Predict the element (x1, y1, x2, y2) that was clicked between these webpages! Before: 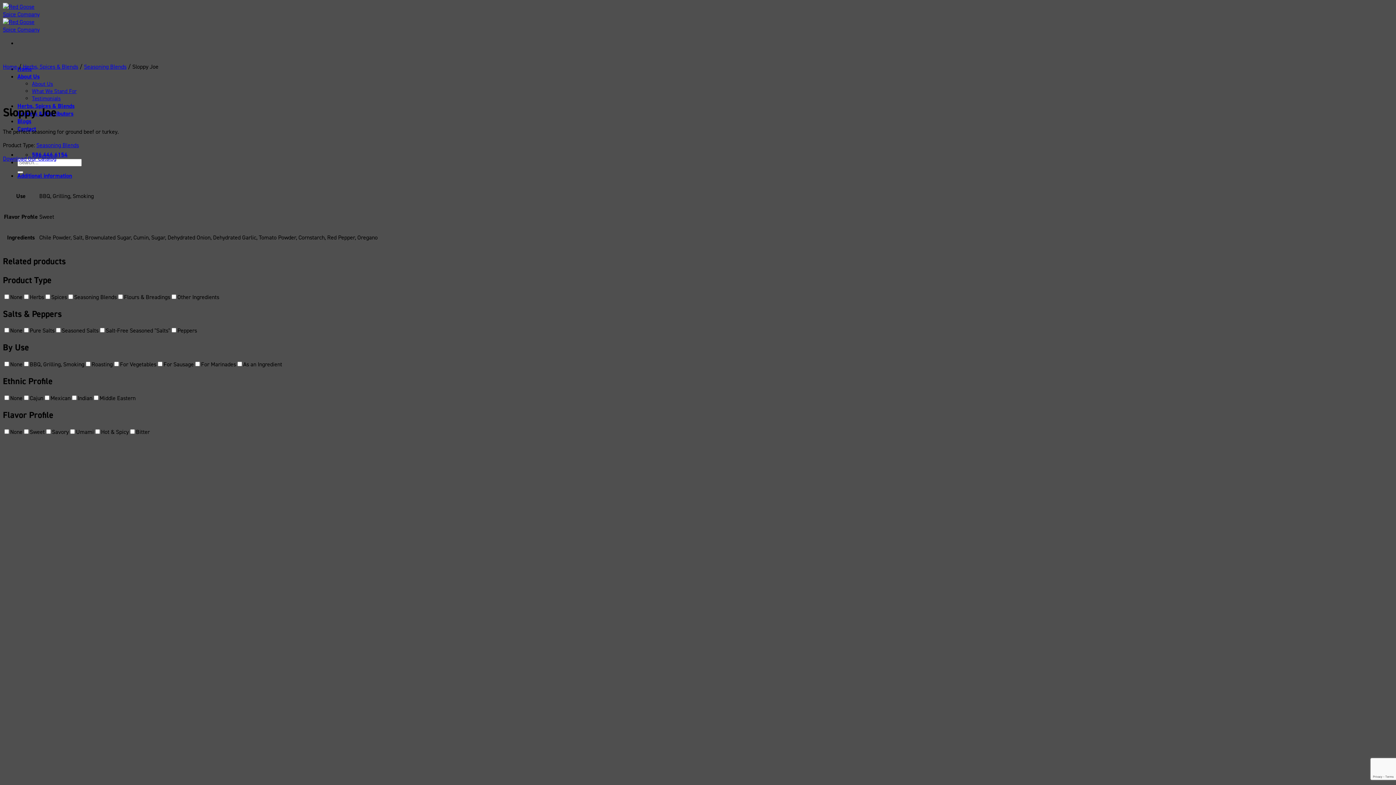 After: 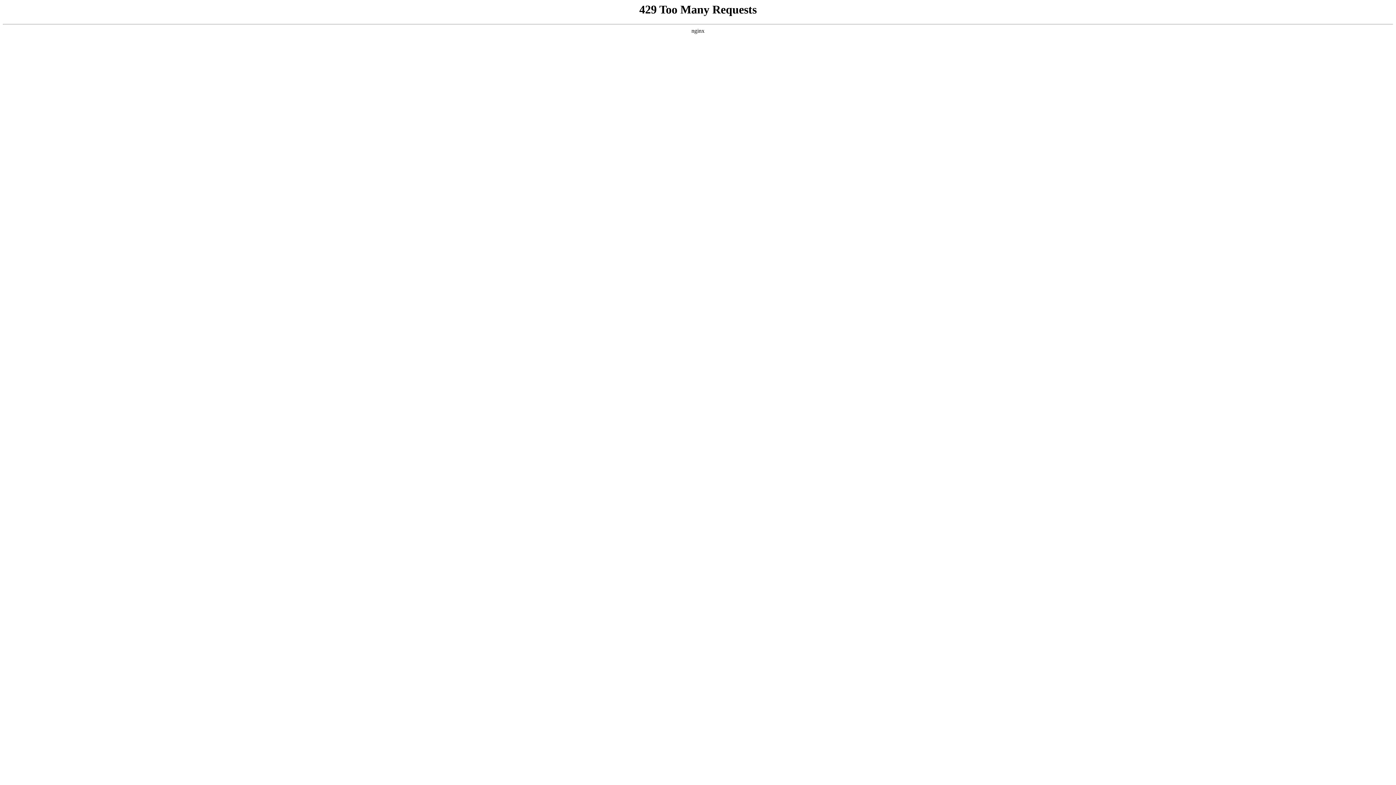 Action: bbox: (32, 80, 53, 87) label: About Us